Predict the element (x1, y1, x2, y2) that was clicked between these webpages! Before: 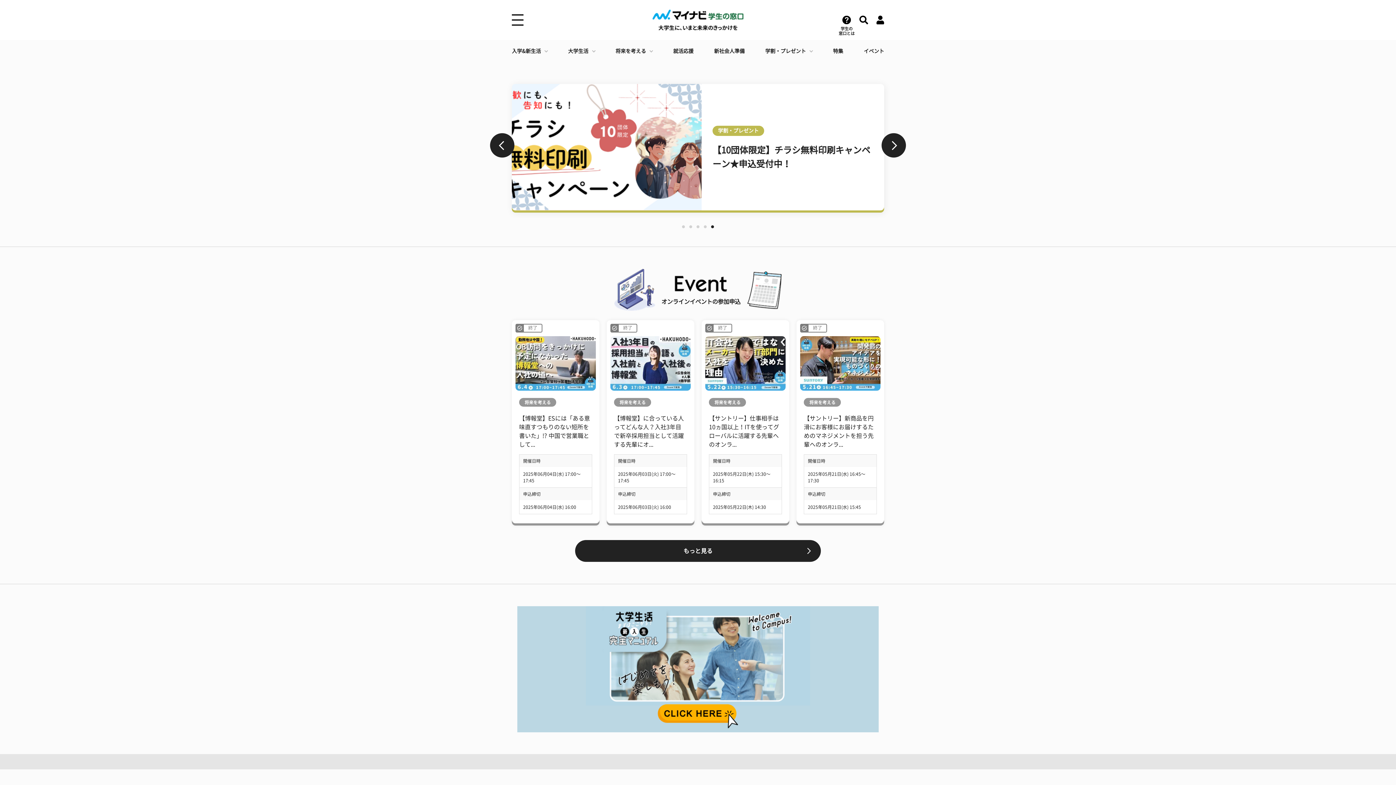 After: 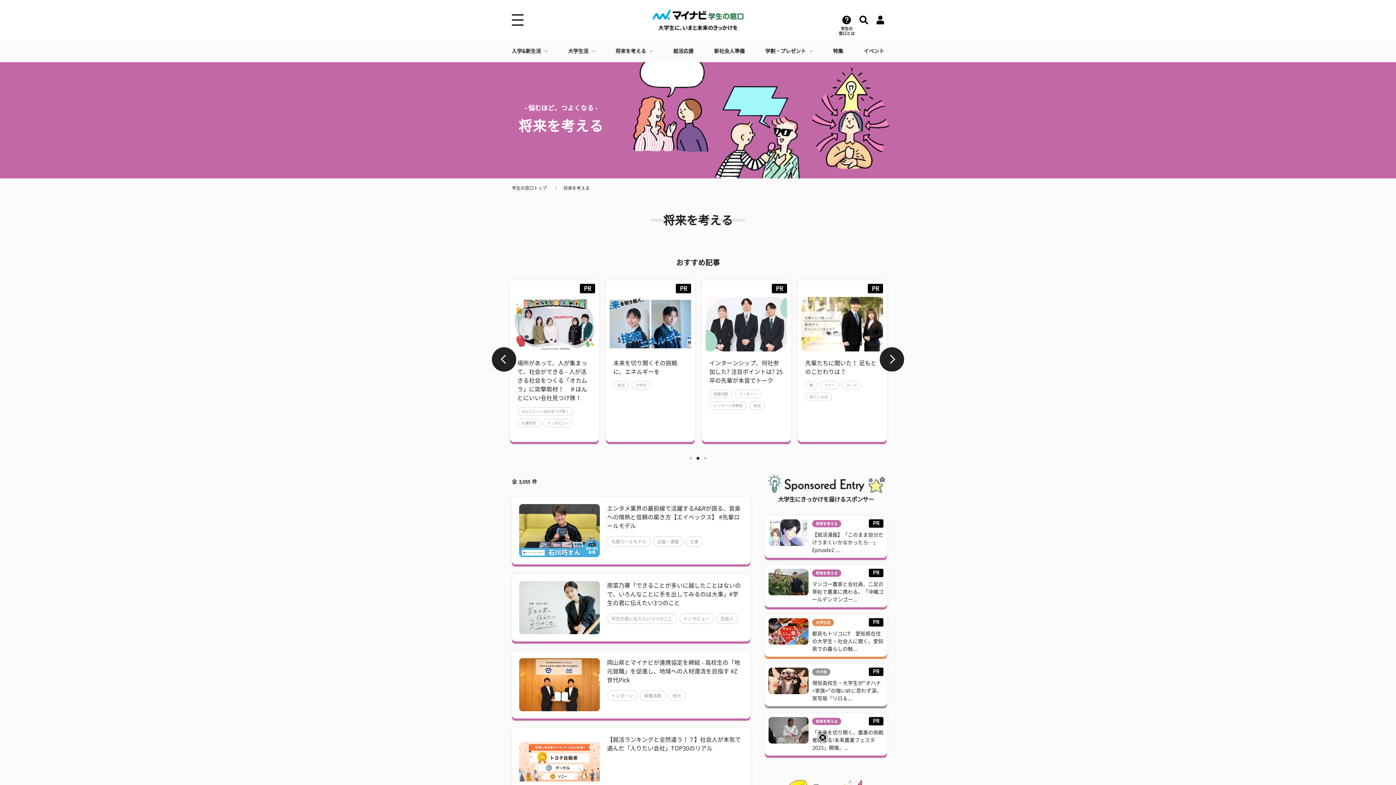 Action: bbox: (709, 398, 746, 406) label: 将来を考える